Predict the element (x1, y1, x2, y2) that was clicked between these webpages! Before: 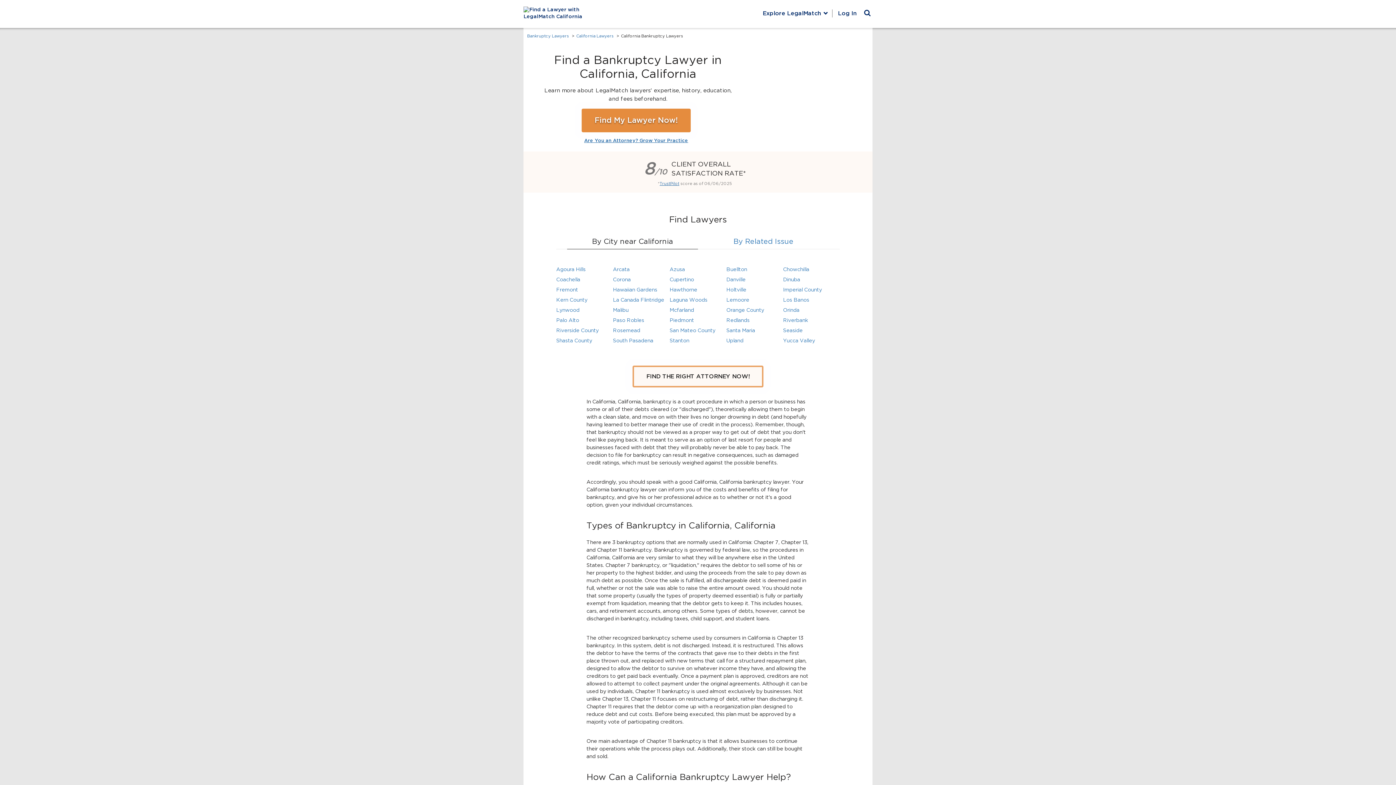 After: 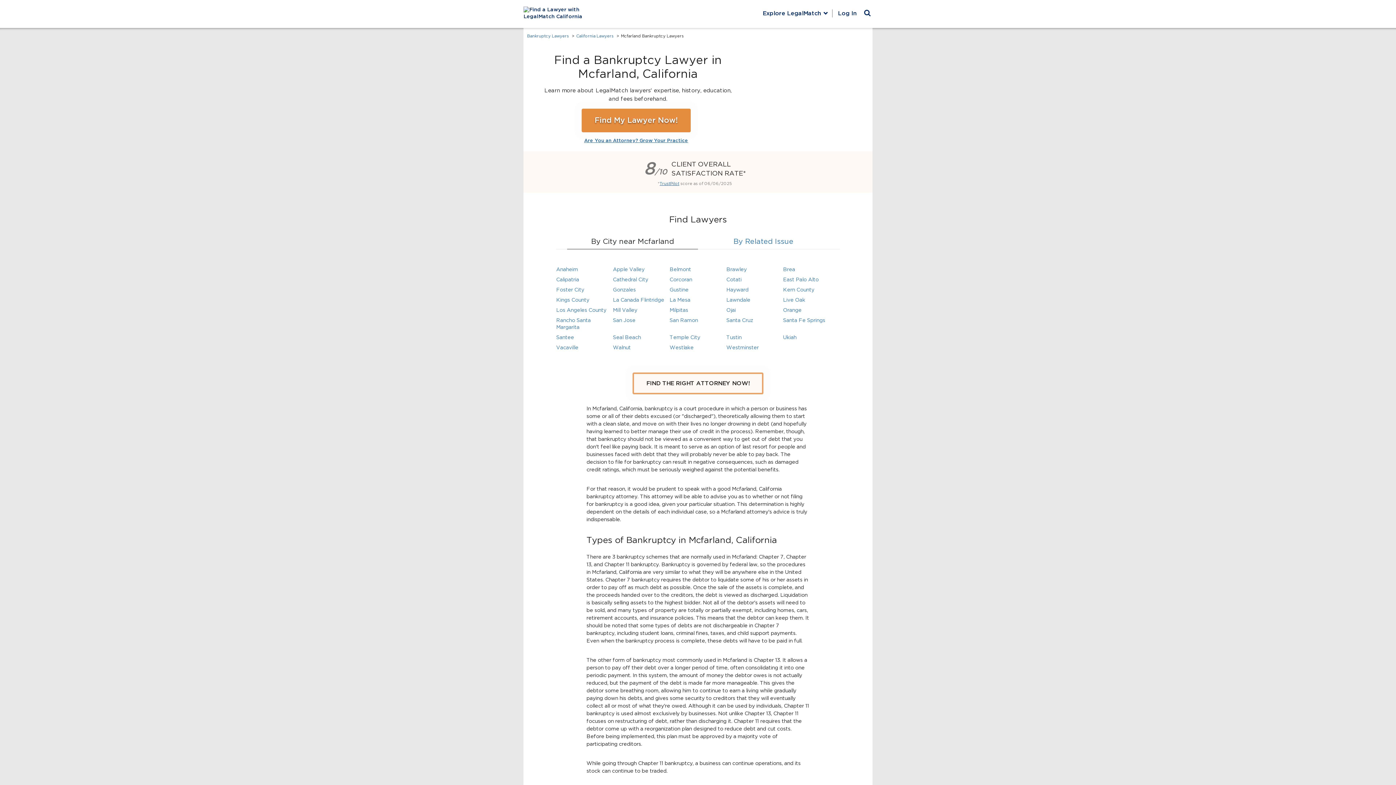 Action: bbox: (669, 308, 694, 313) label: Mcfarland